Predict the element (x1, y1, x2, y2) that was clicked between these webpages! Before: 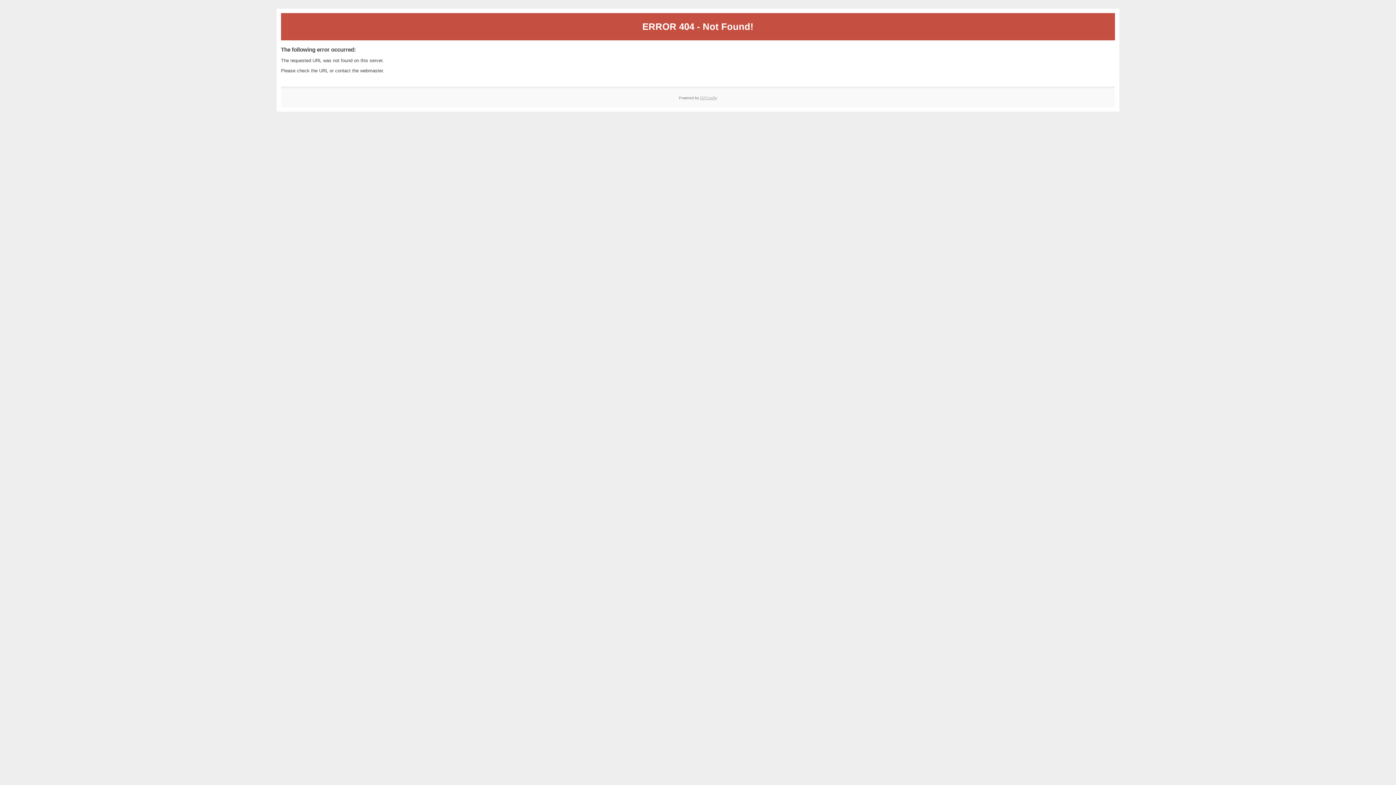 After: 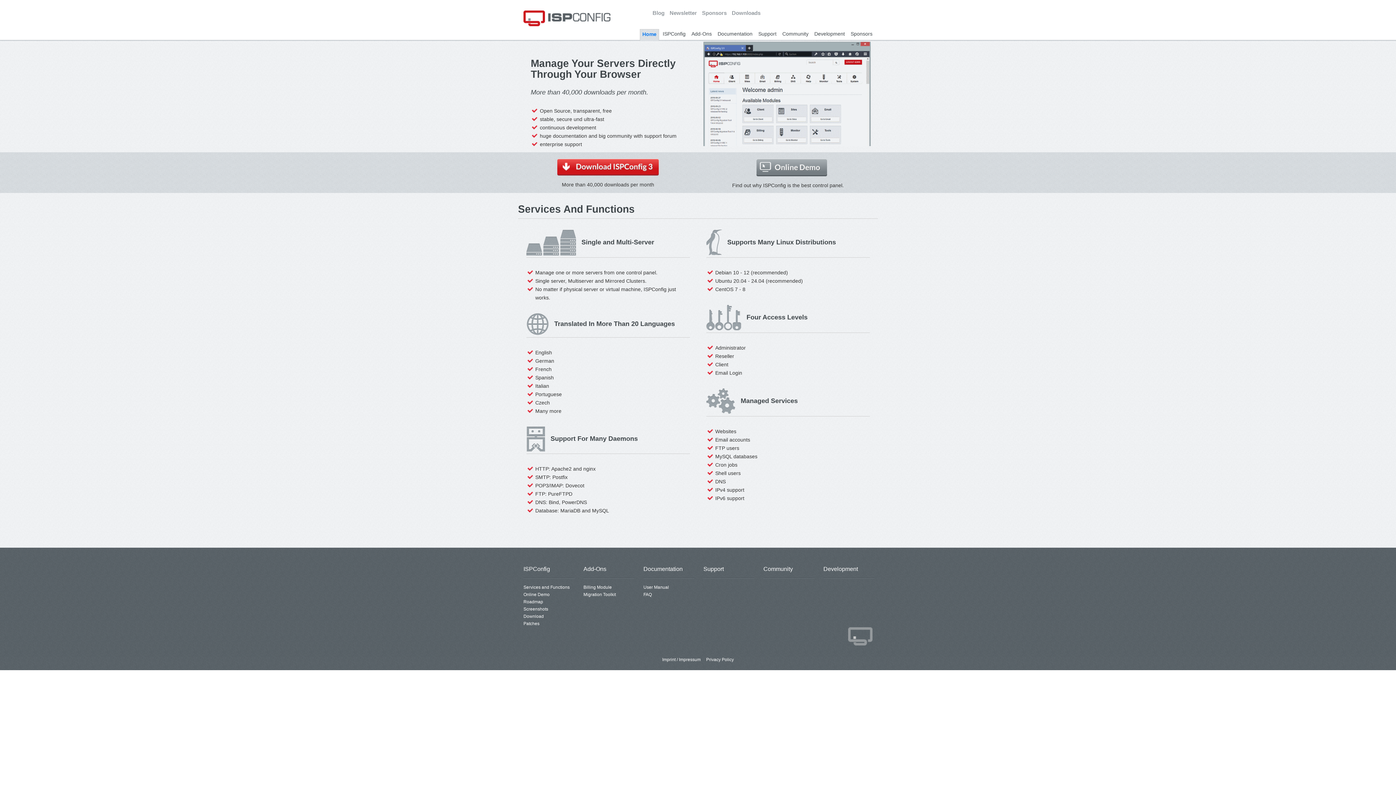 Action: bbox: (700, 95, 717, 99) label: ISPConfig